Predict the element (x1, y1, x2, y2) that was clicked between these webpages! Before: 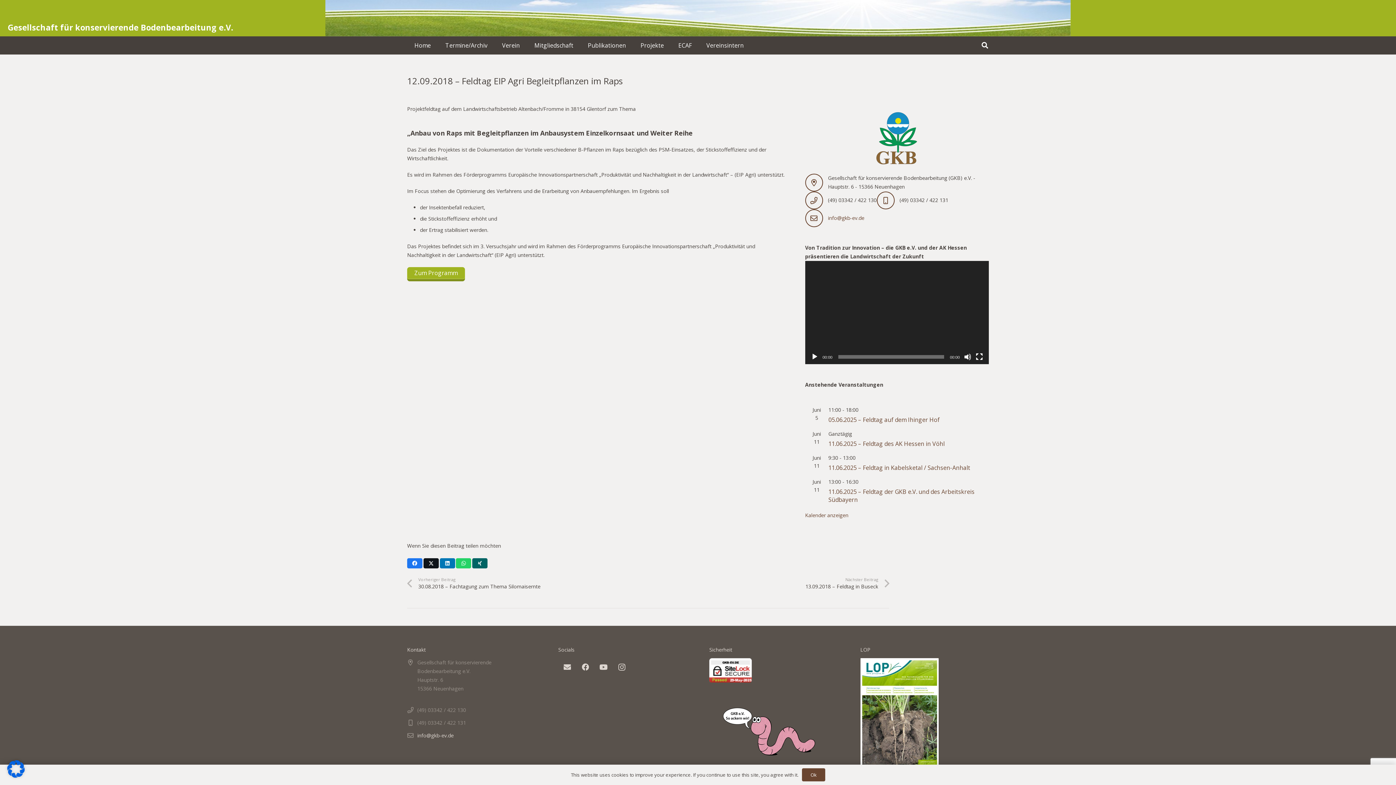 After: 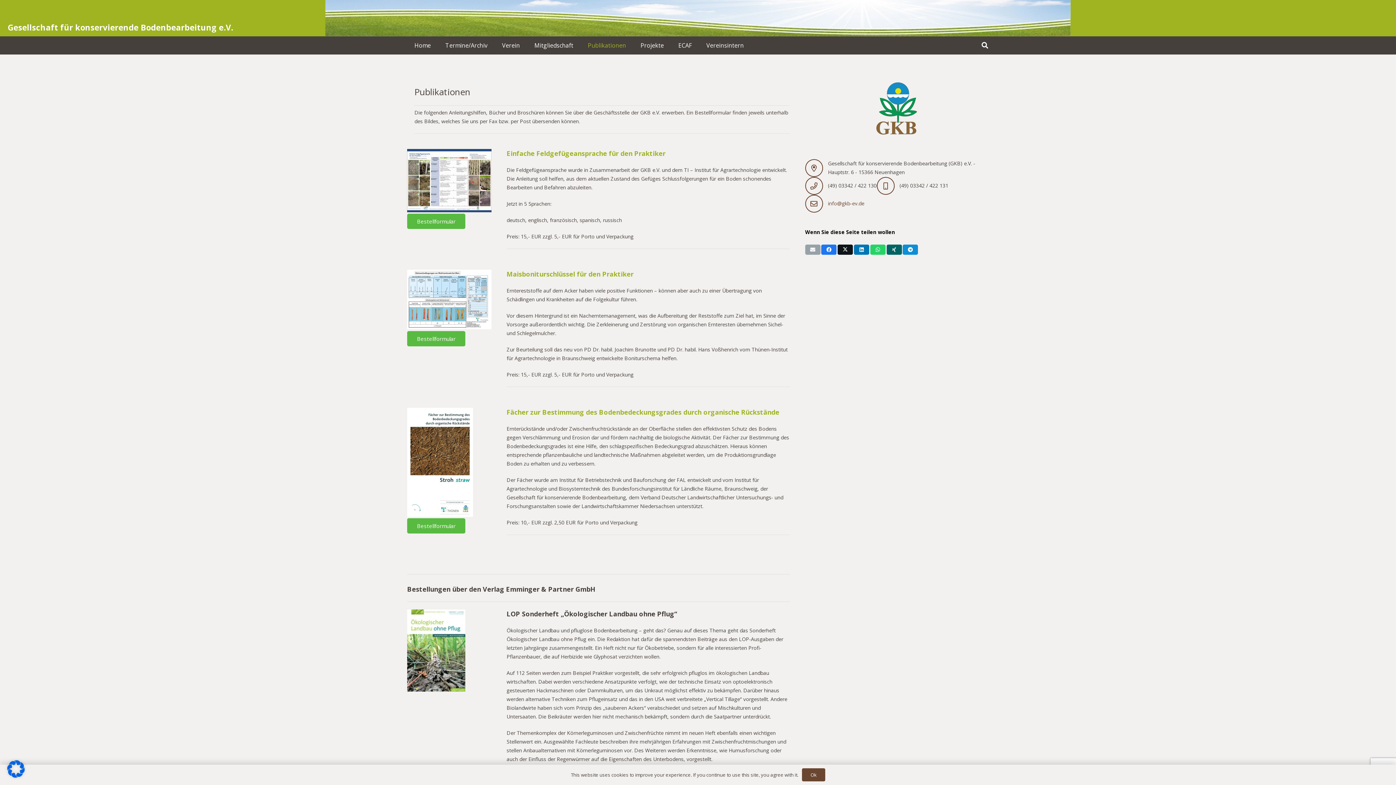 Action: bbox: (580, 36, 633, 54) label: Publikationen